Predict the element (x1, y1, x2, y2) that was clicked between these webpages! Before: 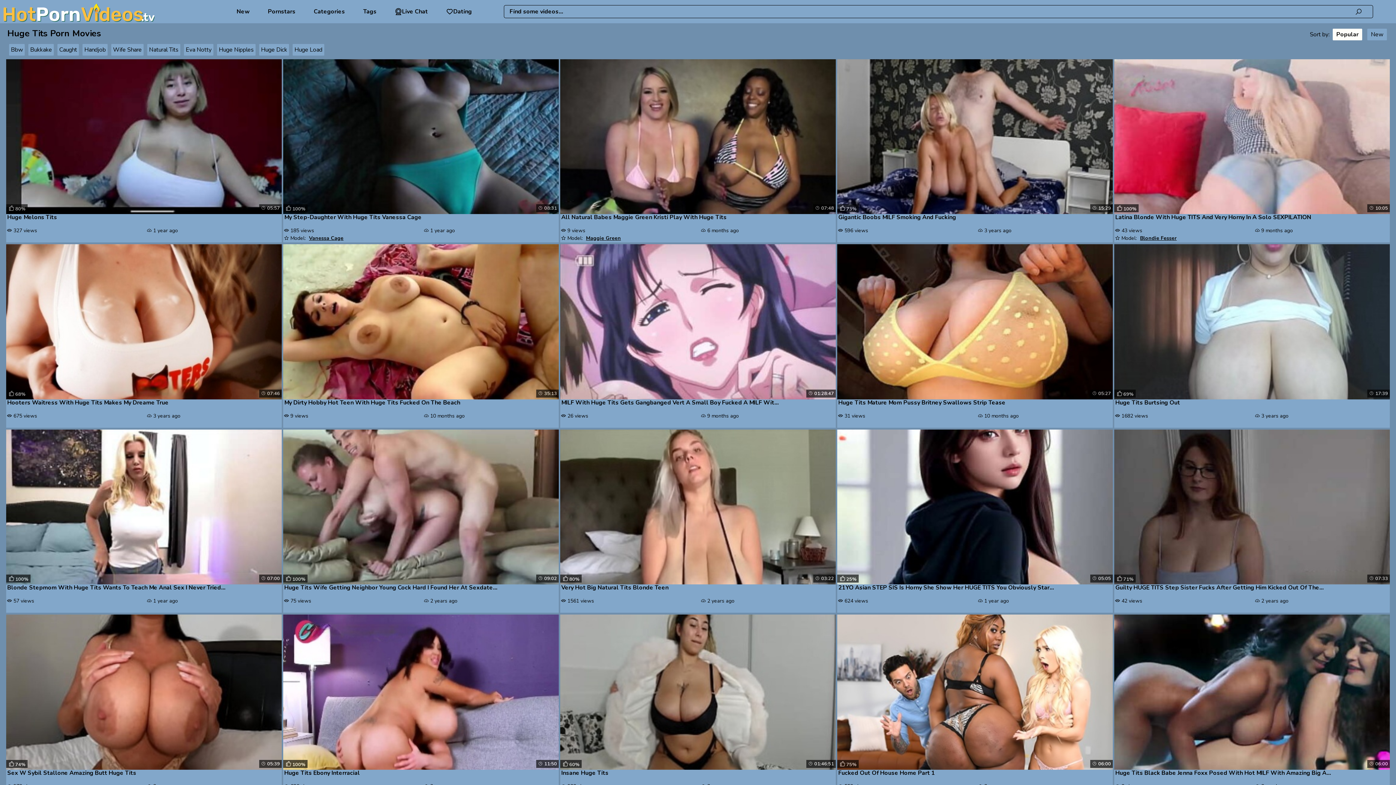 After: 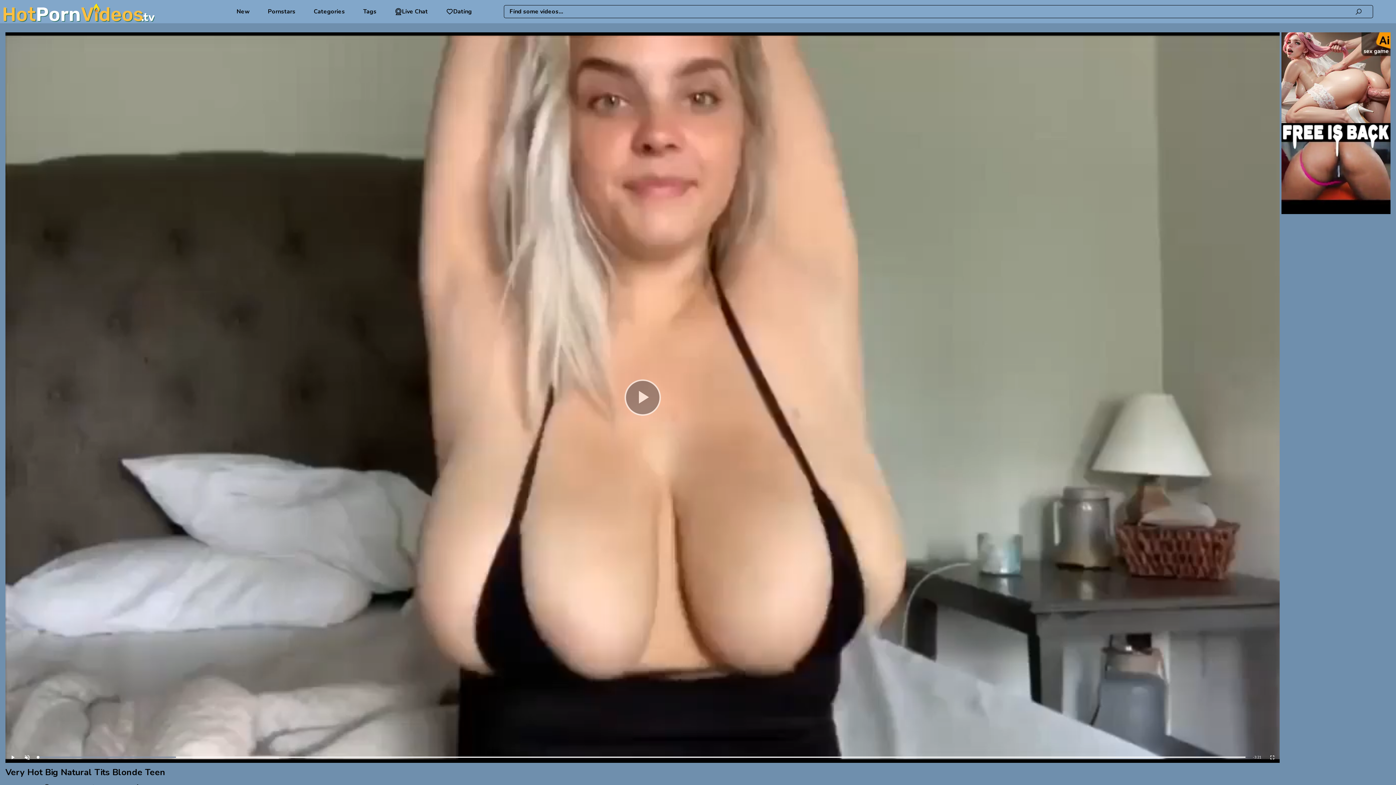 Action: label: Very Hot Big Natural Tits Blonde Teen bbox: (561, 584, 832, 591)